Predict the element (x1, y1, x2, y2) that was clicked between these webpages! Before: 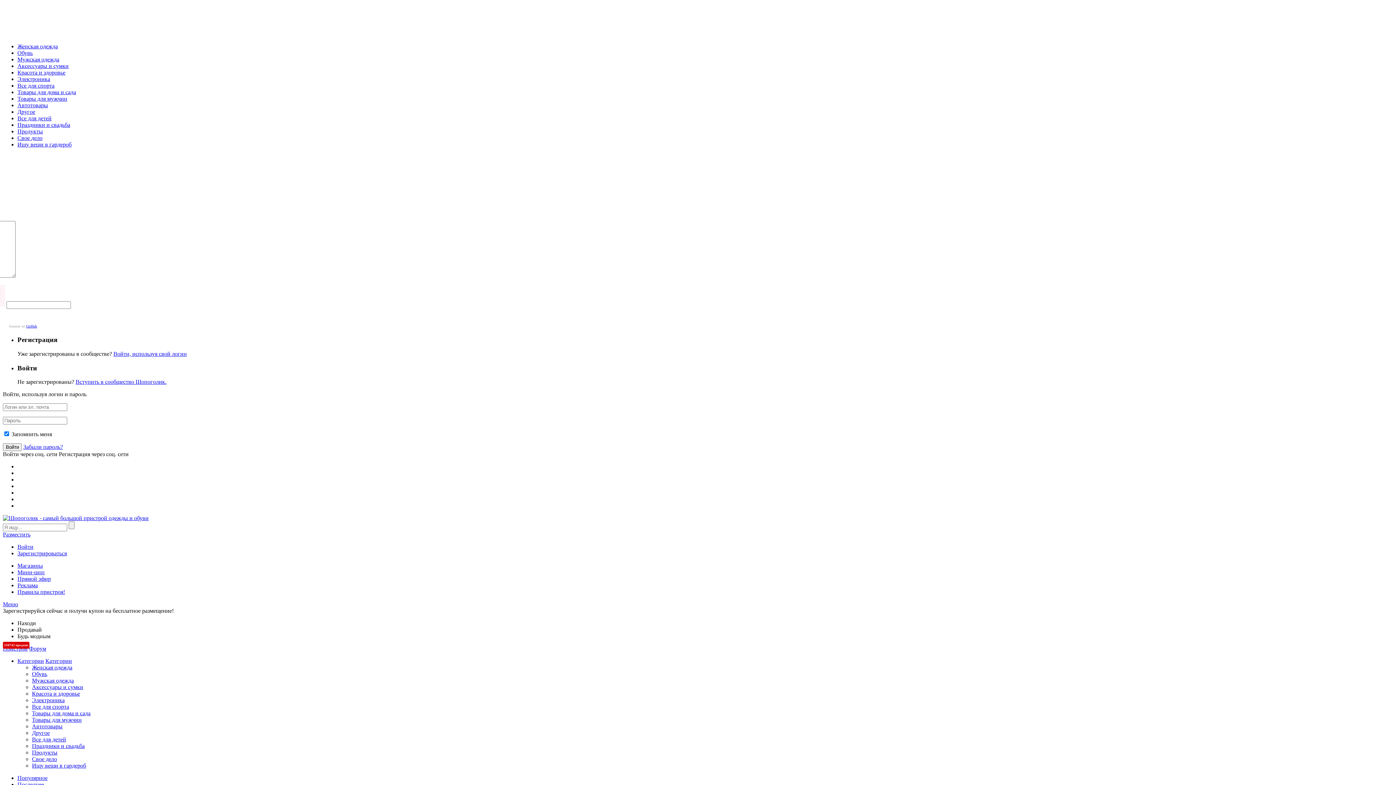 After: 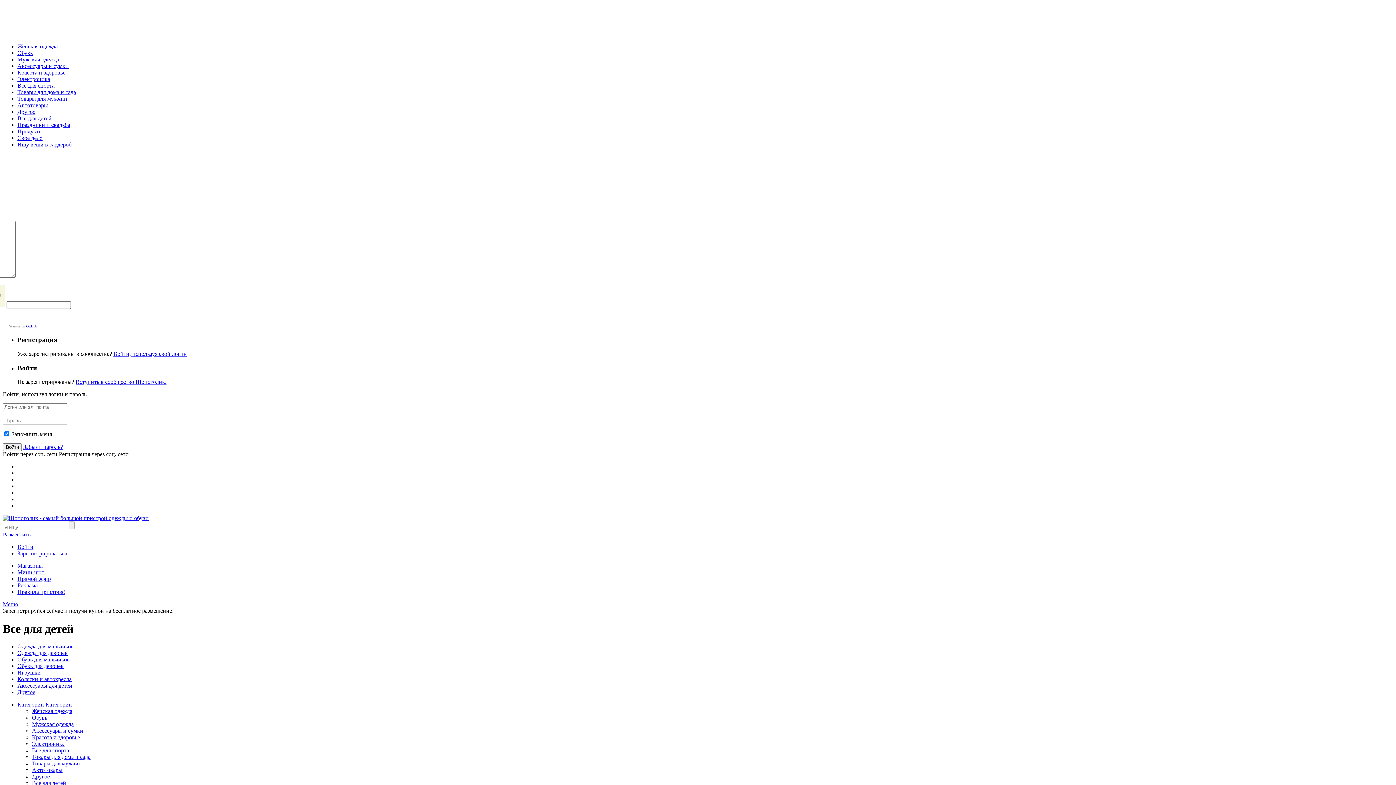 Action: label: Все для детей bbox: (32, 736, 66, 743)